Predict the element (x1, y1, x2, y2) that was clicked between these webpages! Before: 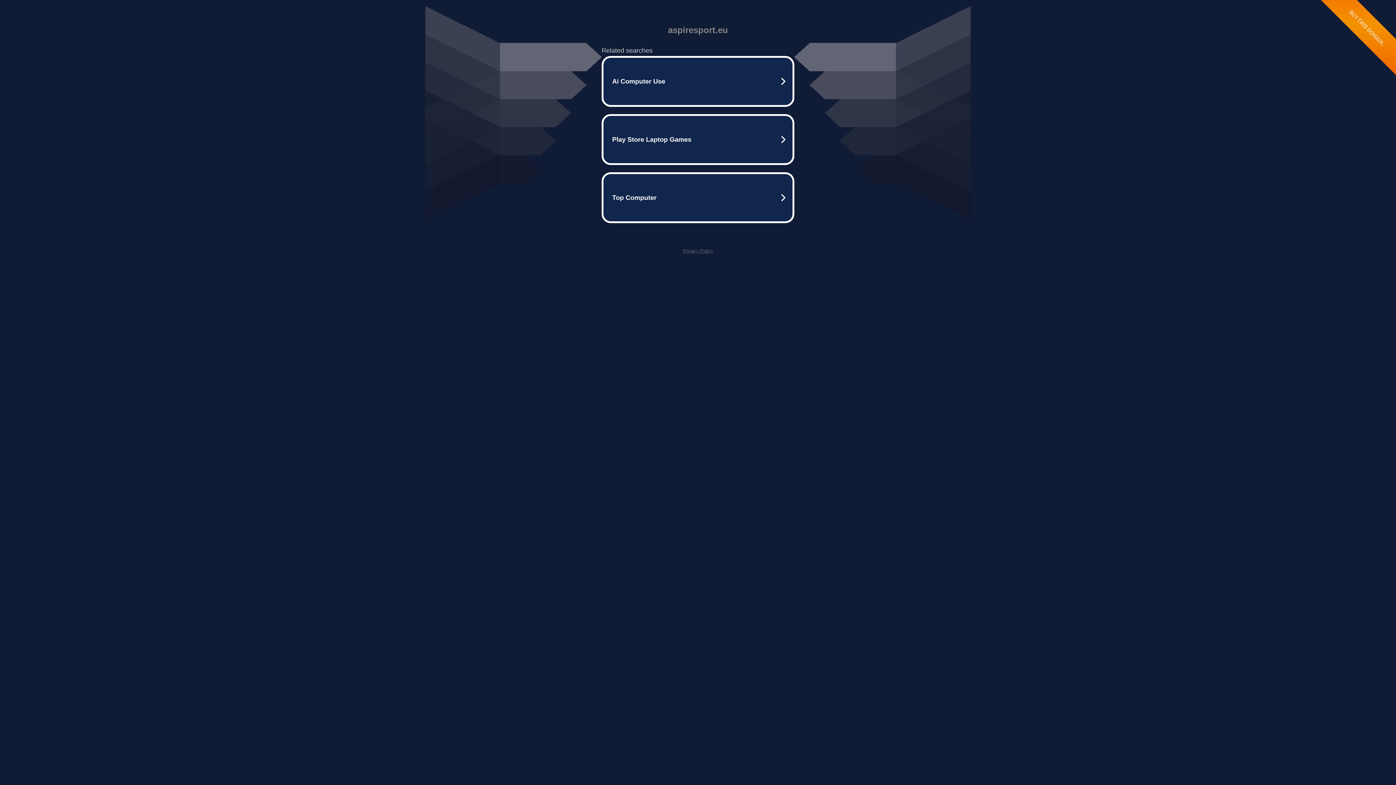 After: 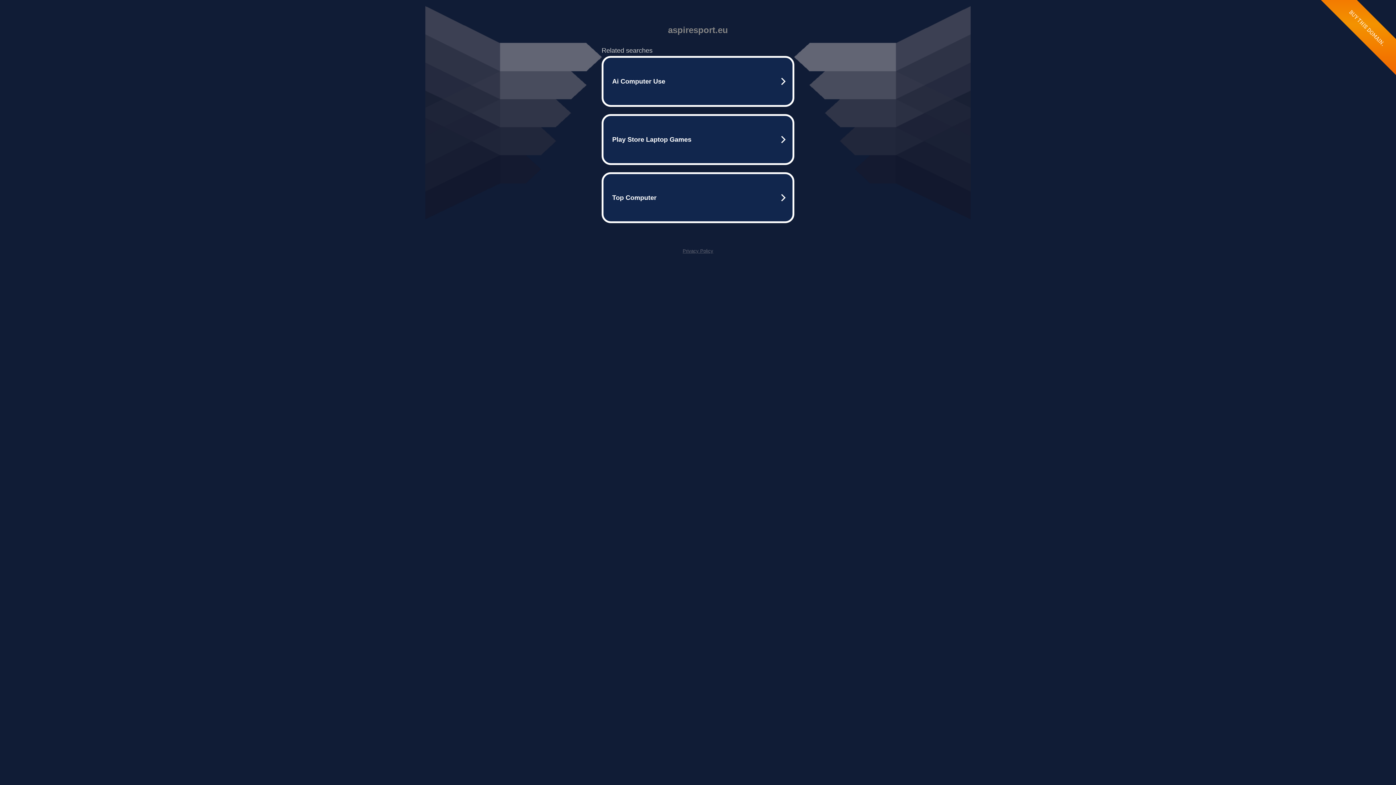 Action: label: Privacy Policy bbox: (682, 248, 713, 253)